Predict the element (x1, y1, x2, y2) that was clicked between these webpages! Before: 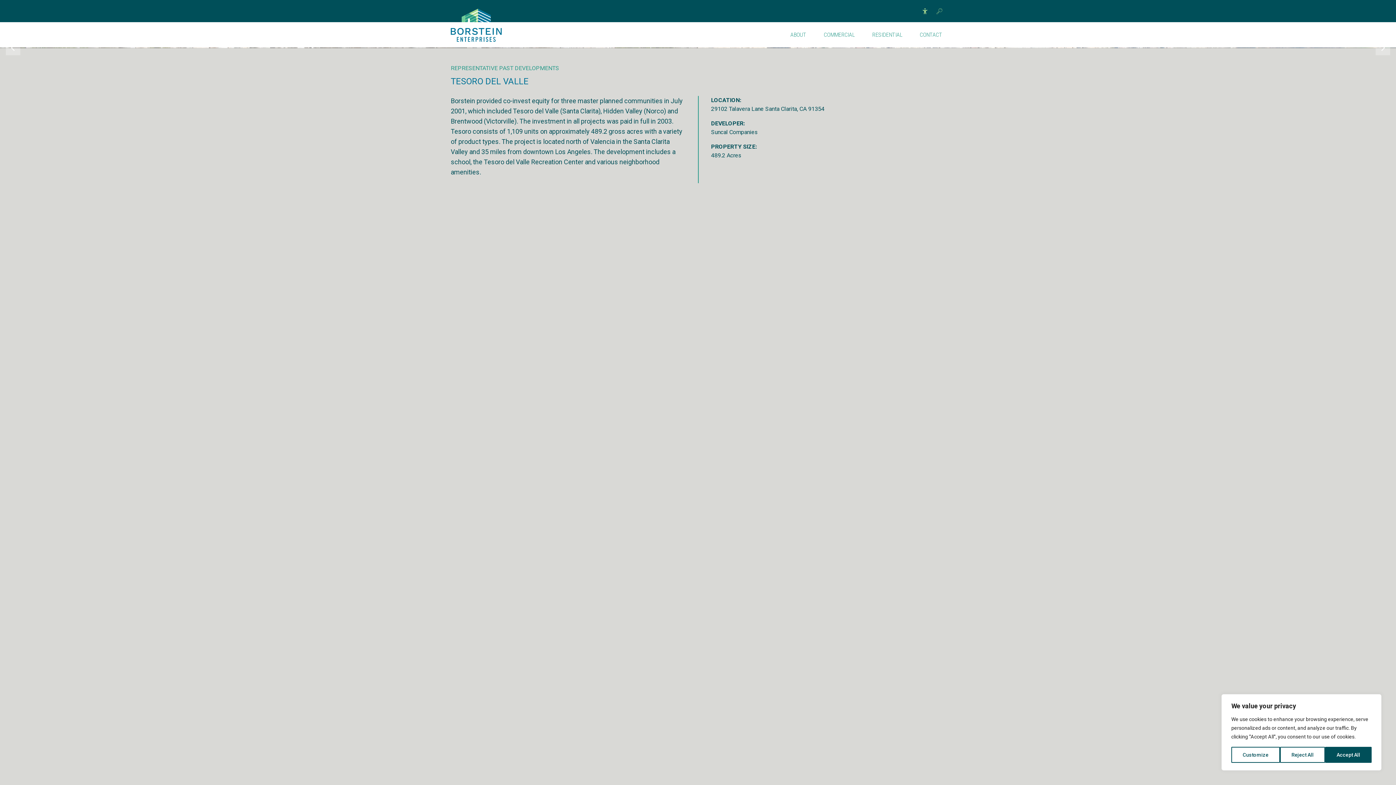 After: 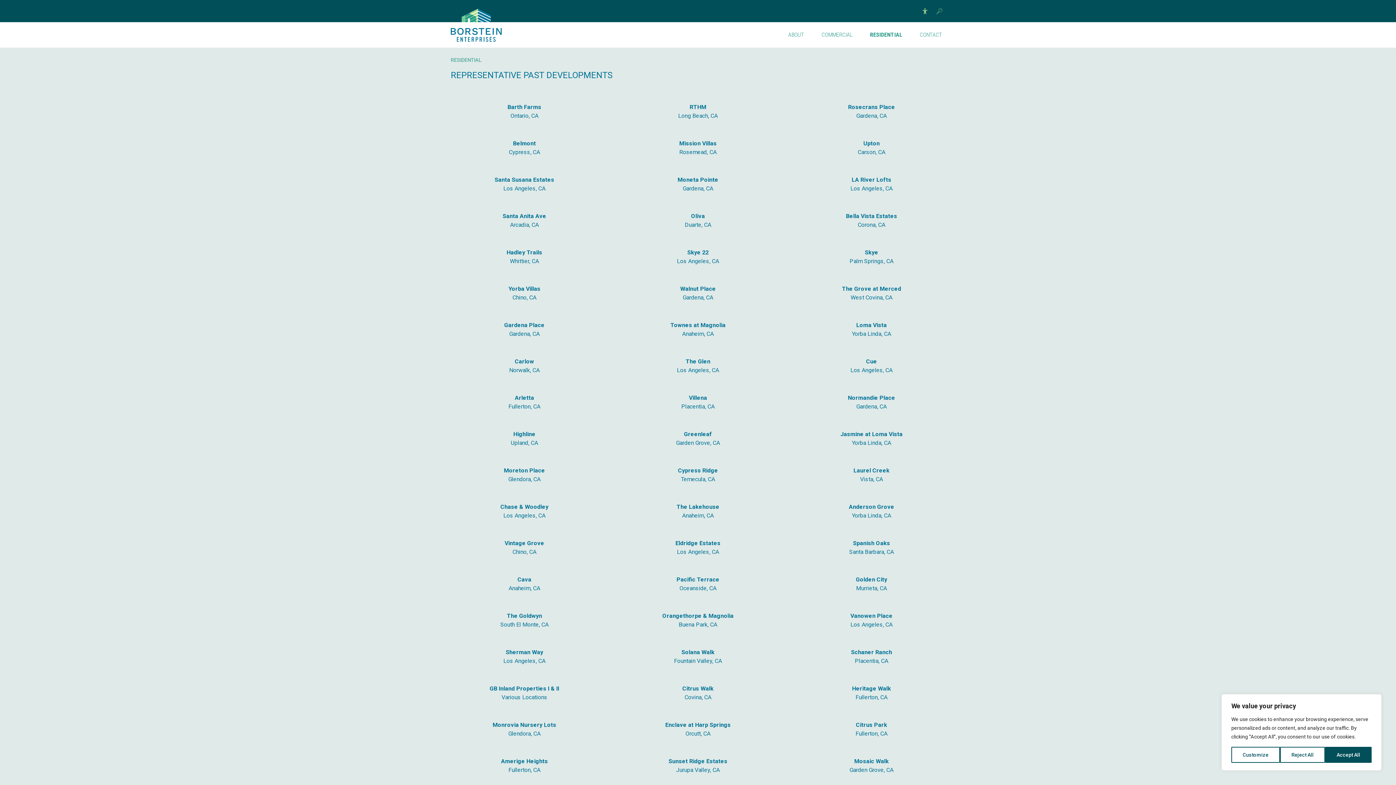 Action: label: REPRESENTATIVE PAST DEVELOPMENTS bbox: (450, 64, 685, 72)